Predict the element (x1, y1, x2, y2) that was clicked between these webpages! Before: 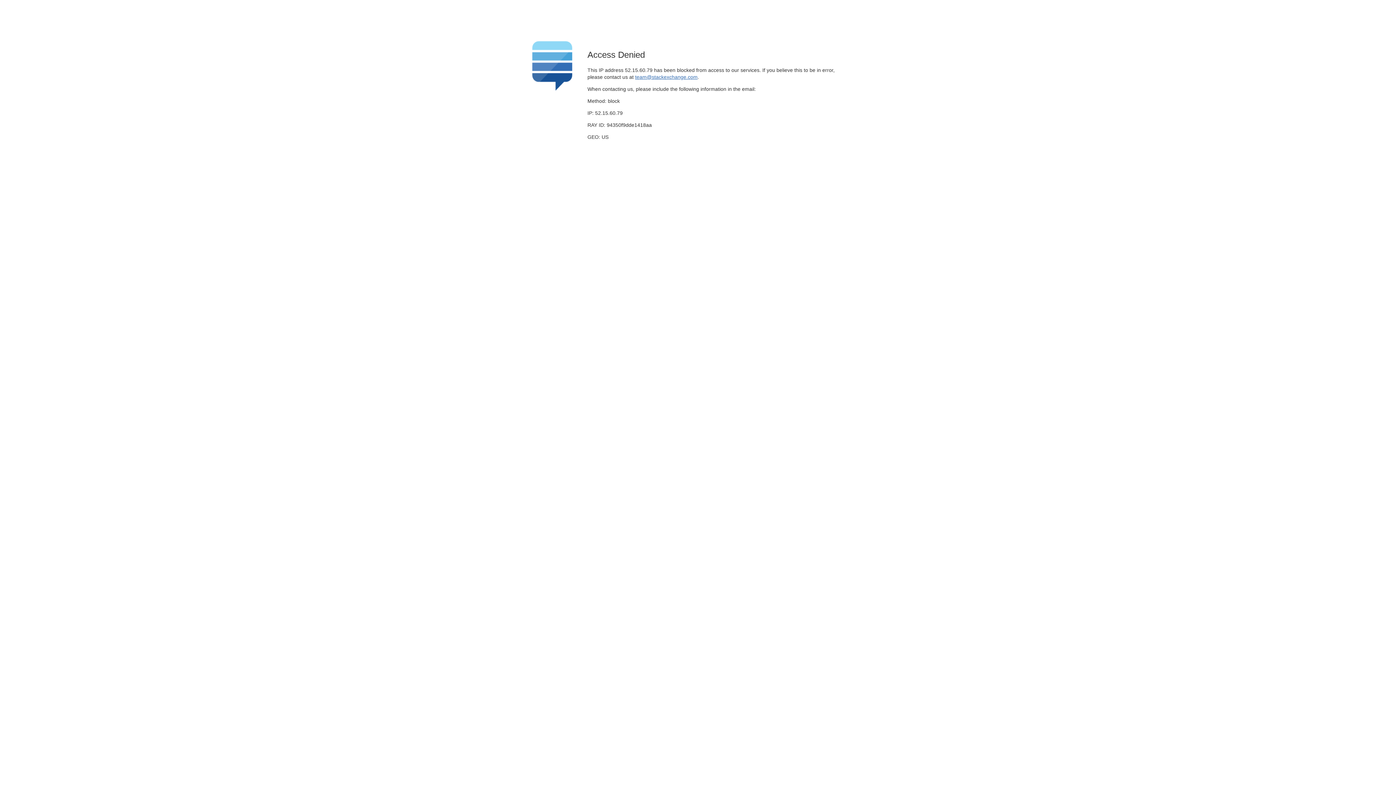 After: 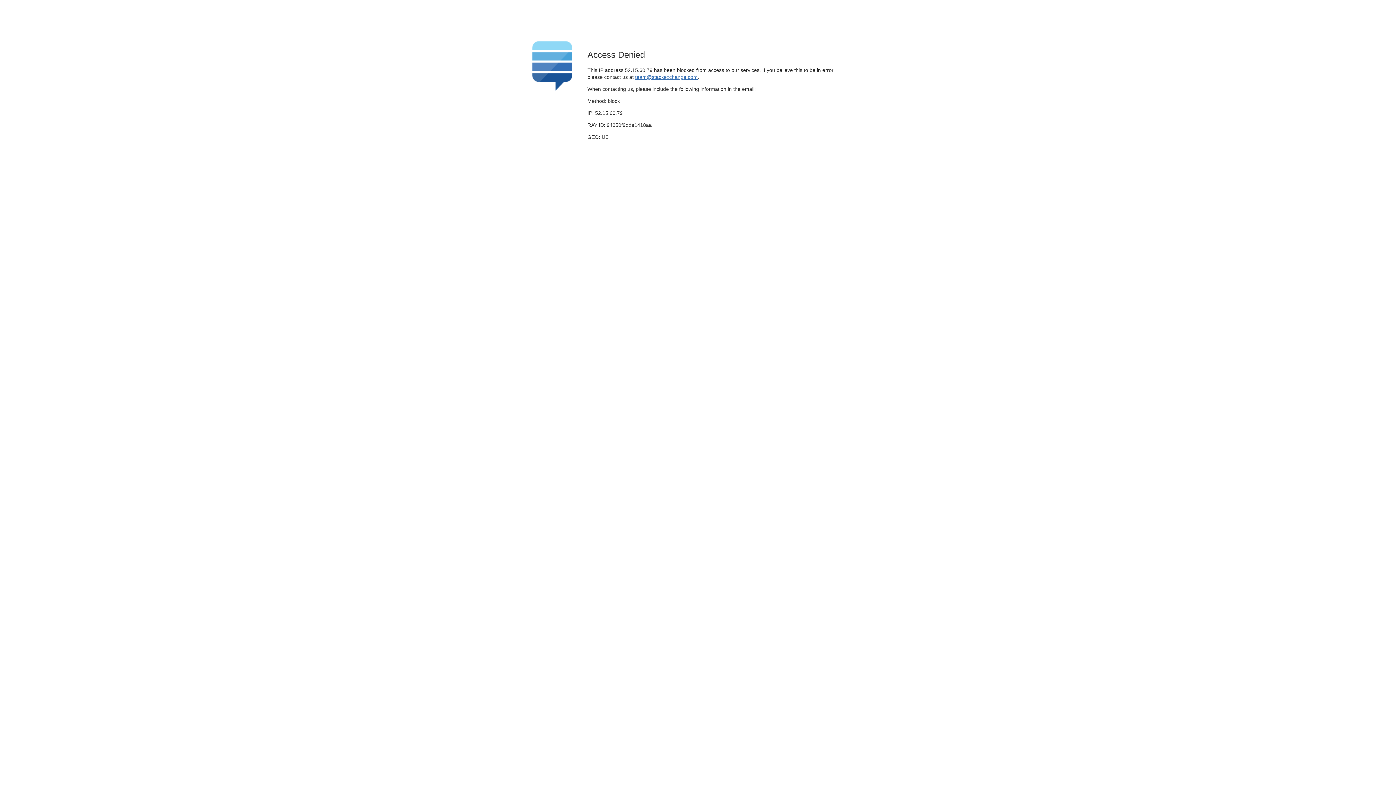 Action: bbox: (635, 74, 697, 79) label: team@stackexchange.com